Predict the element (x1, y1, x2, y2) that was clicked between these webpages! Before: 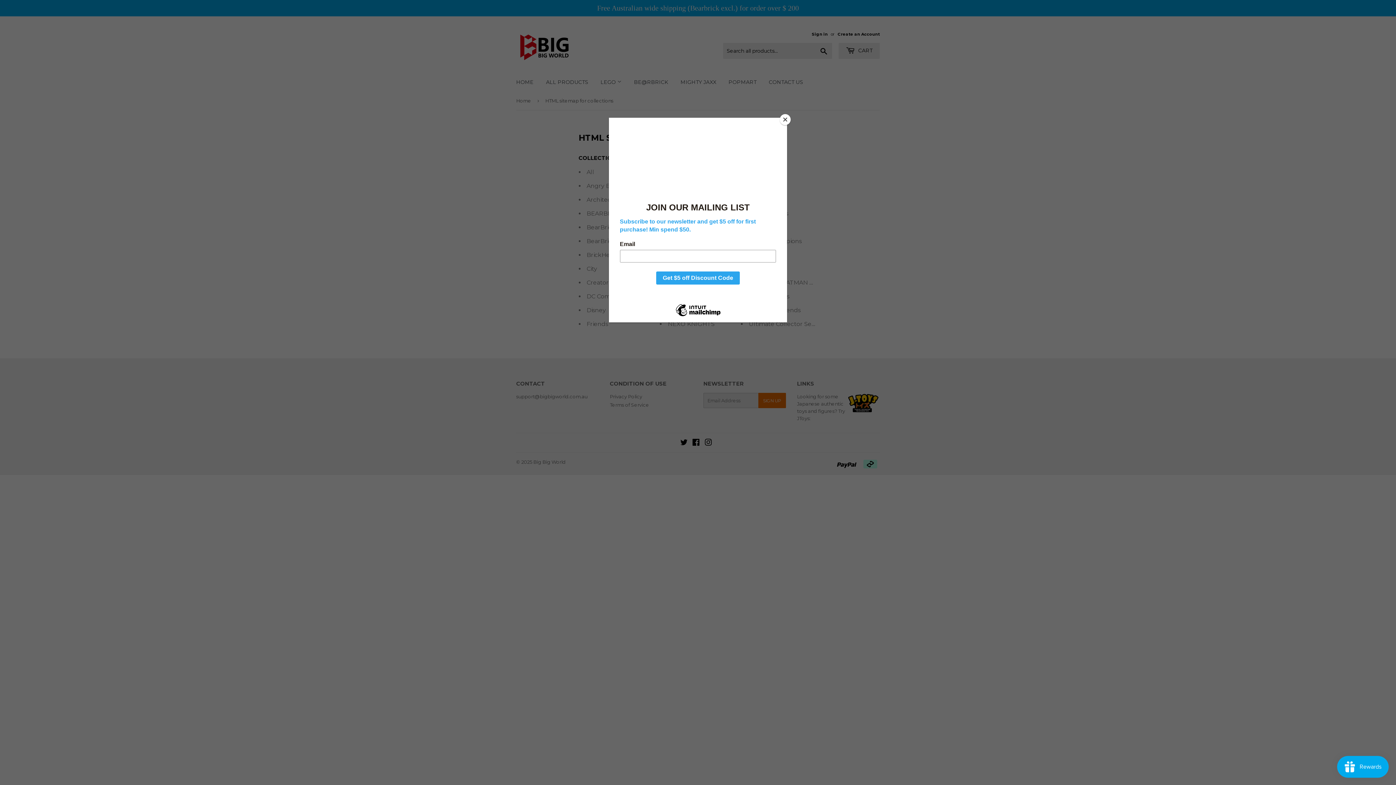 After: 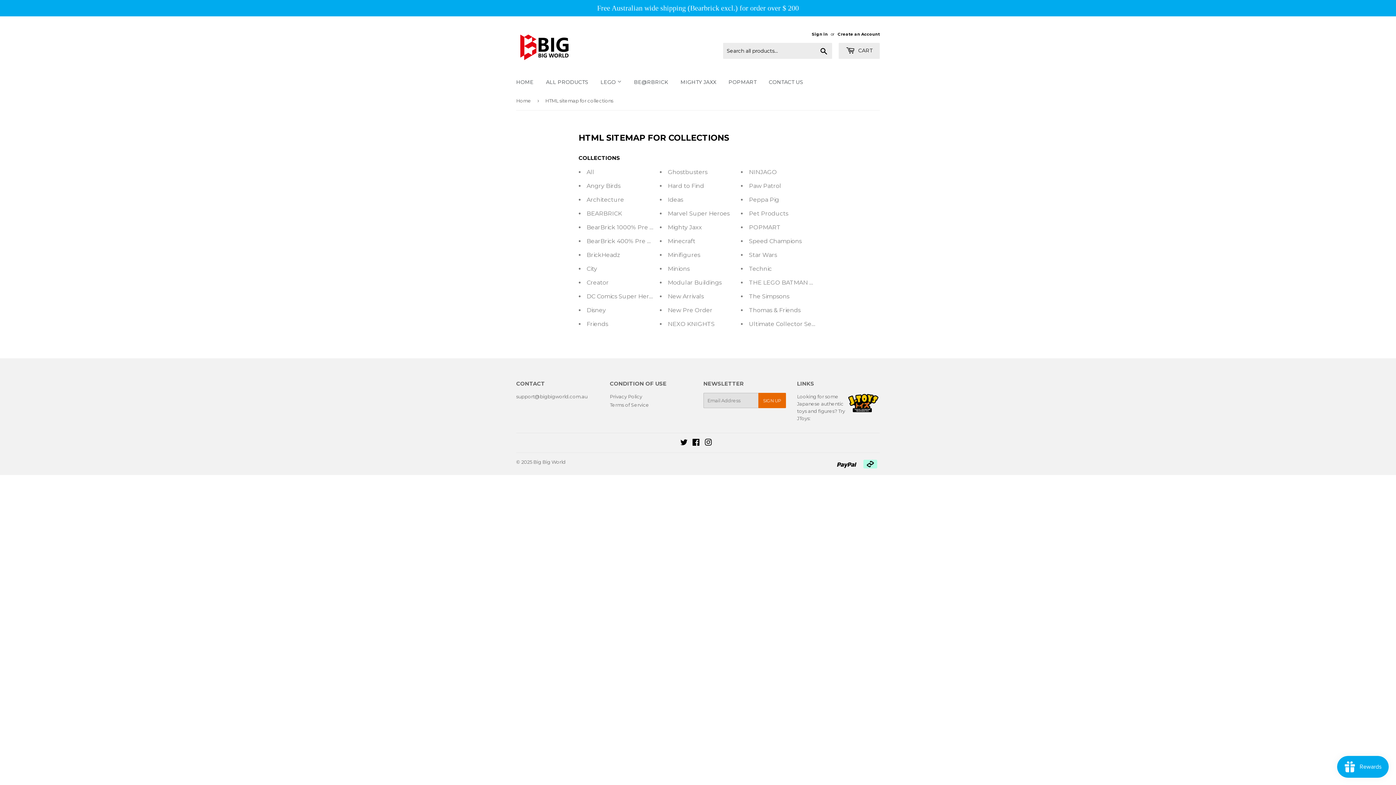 Action: label: Close bbox: (780, 114, 790, 125)